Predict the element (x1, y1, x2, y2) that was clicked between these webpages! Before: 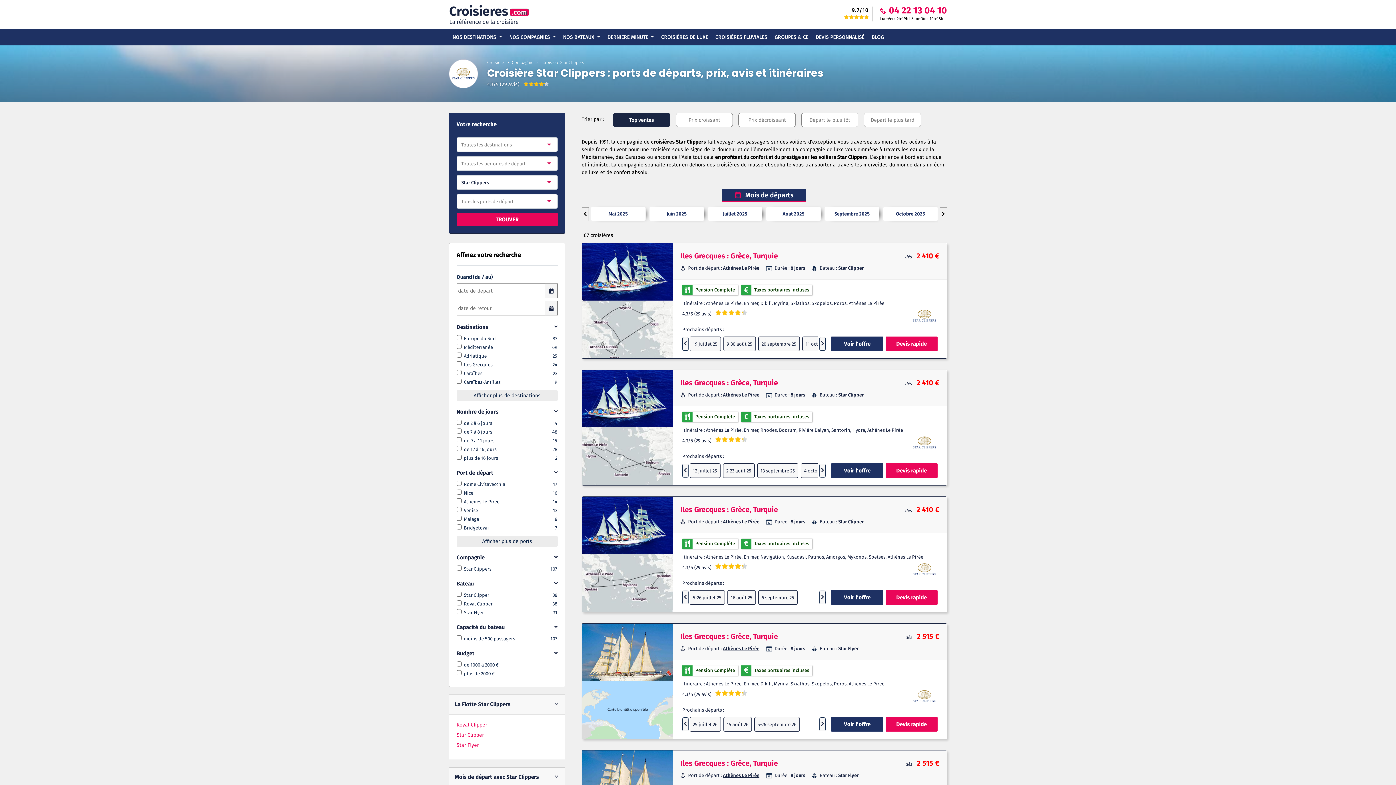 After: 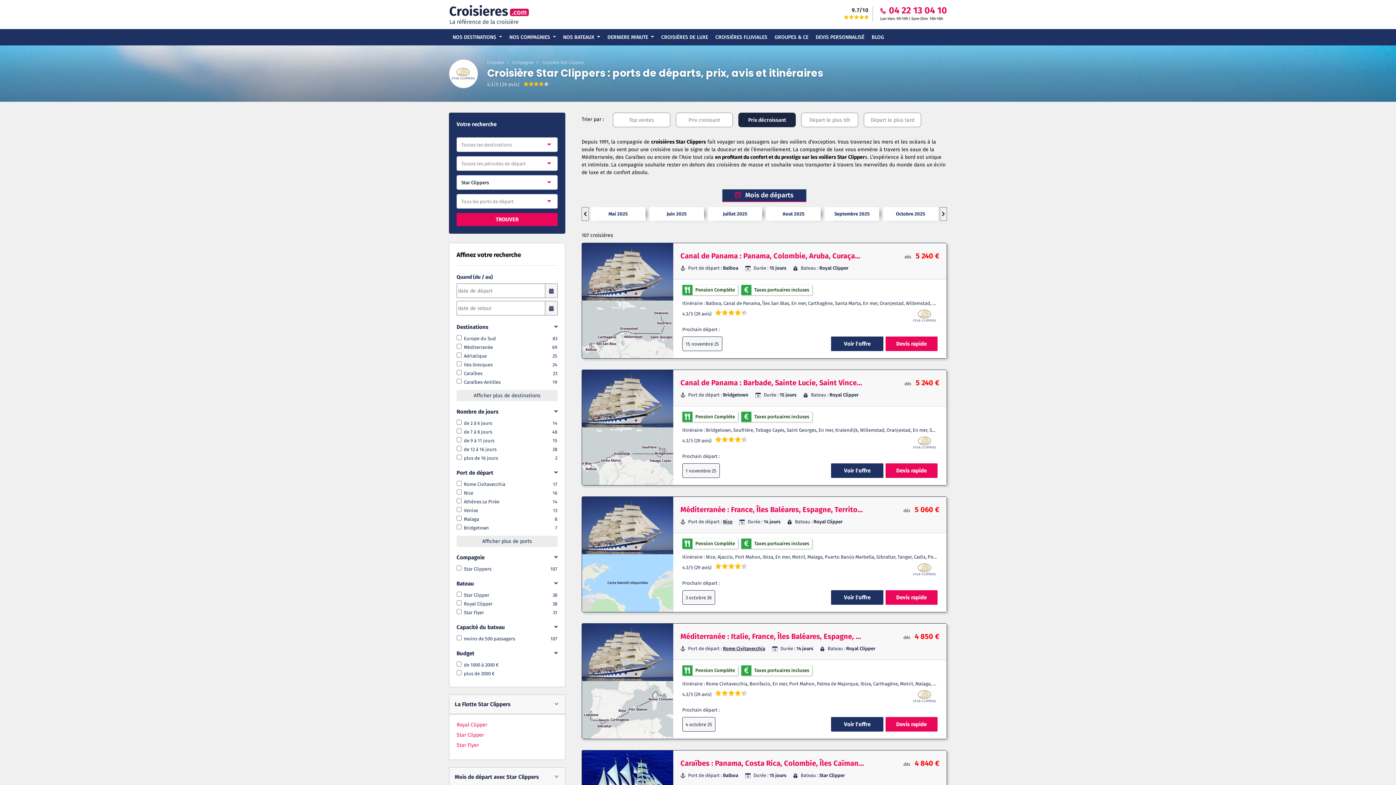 Action: bbox: (738, 112, 795, 127) label: Prix décroissant